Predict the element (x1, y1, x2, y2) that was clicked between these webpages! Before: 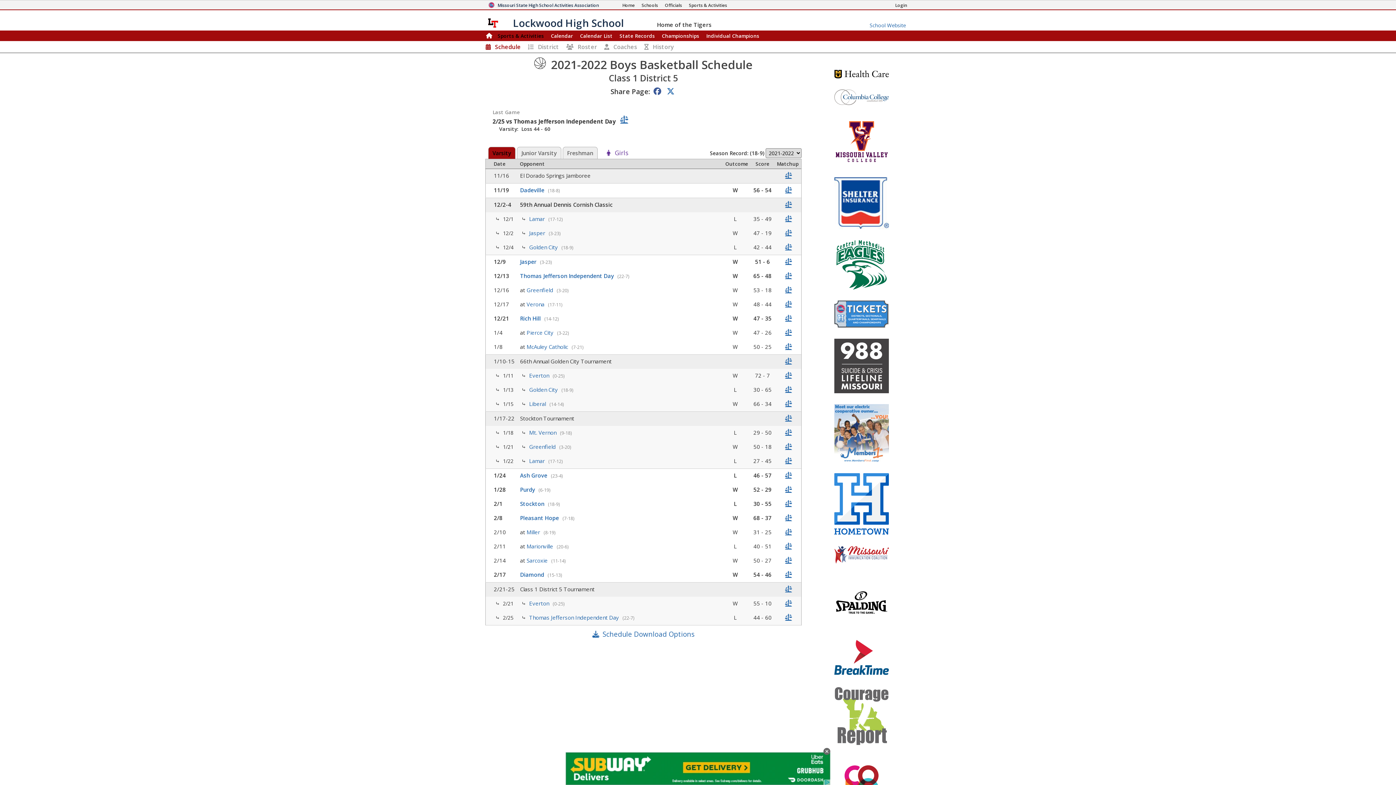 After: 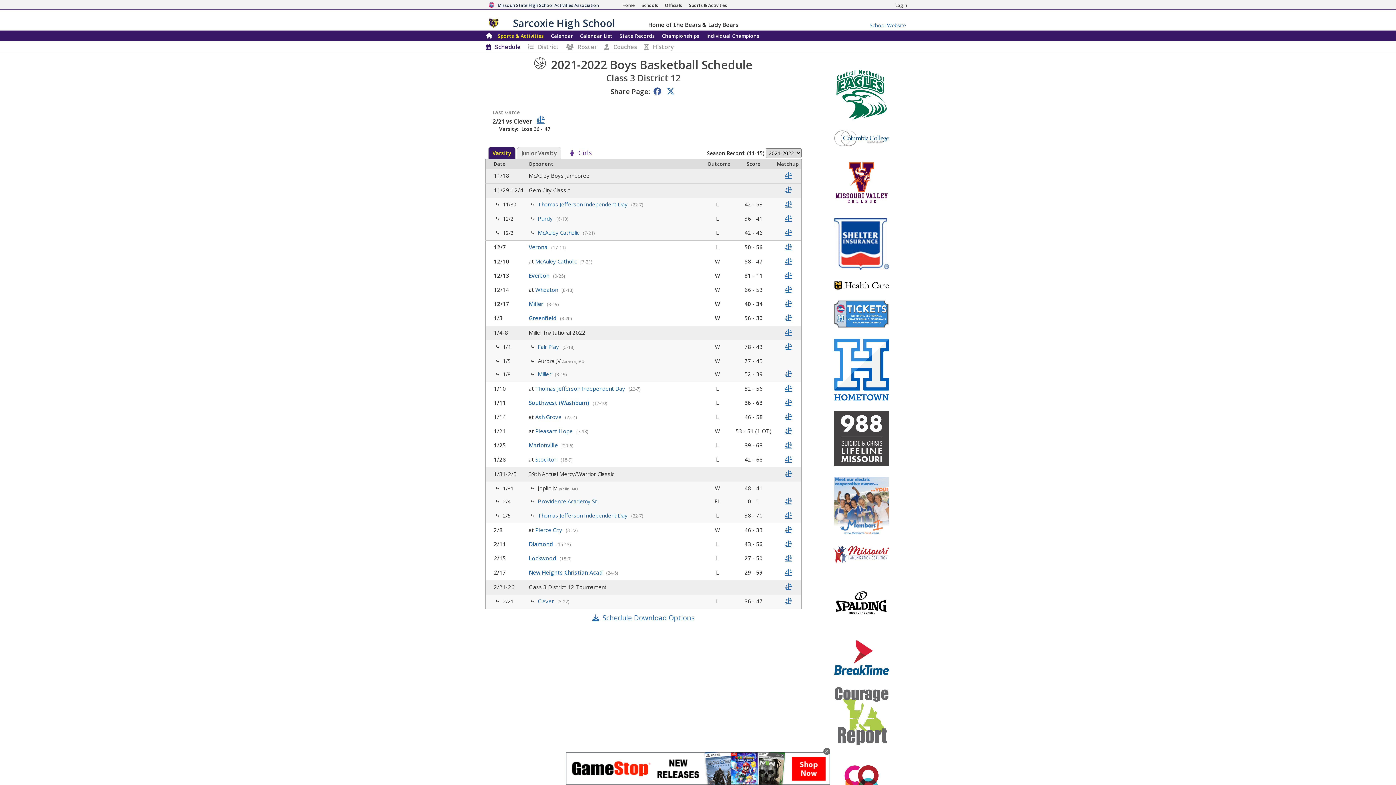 Action: label: Sarcoxie  bbox: (526, 557, 549, 564)